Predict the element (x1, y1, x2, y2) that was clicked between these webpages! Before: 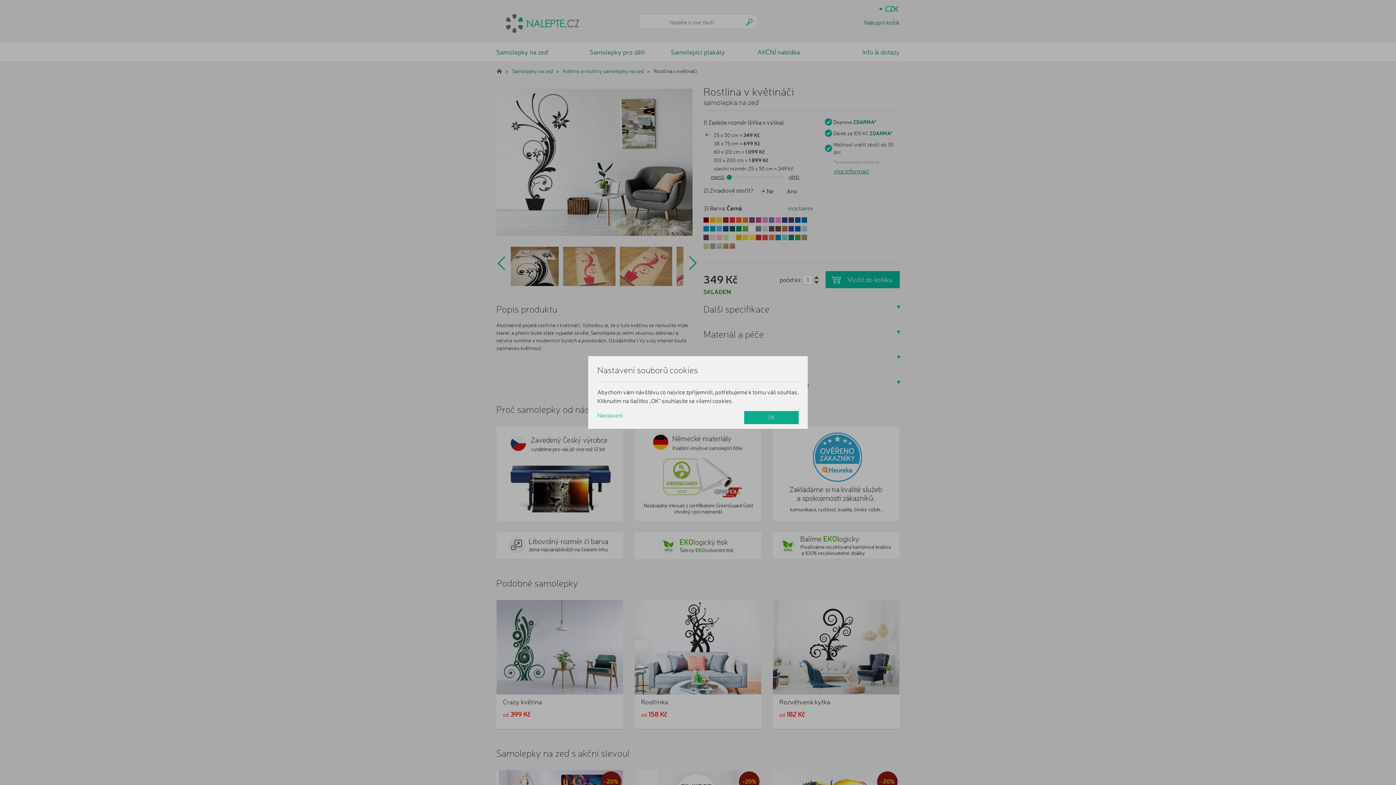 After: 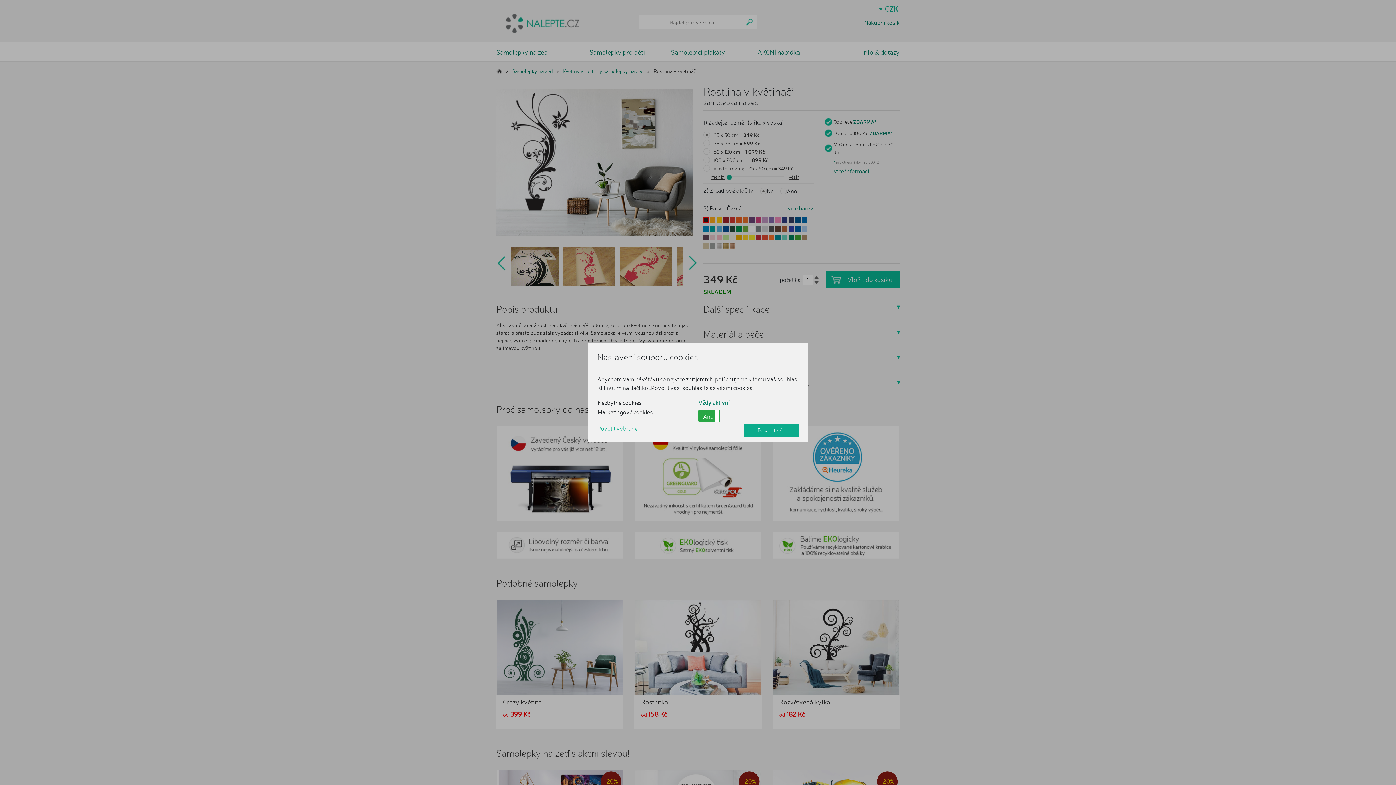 Action: bbox: (597, 412, 622, 419) label: Nastavení